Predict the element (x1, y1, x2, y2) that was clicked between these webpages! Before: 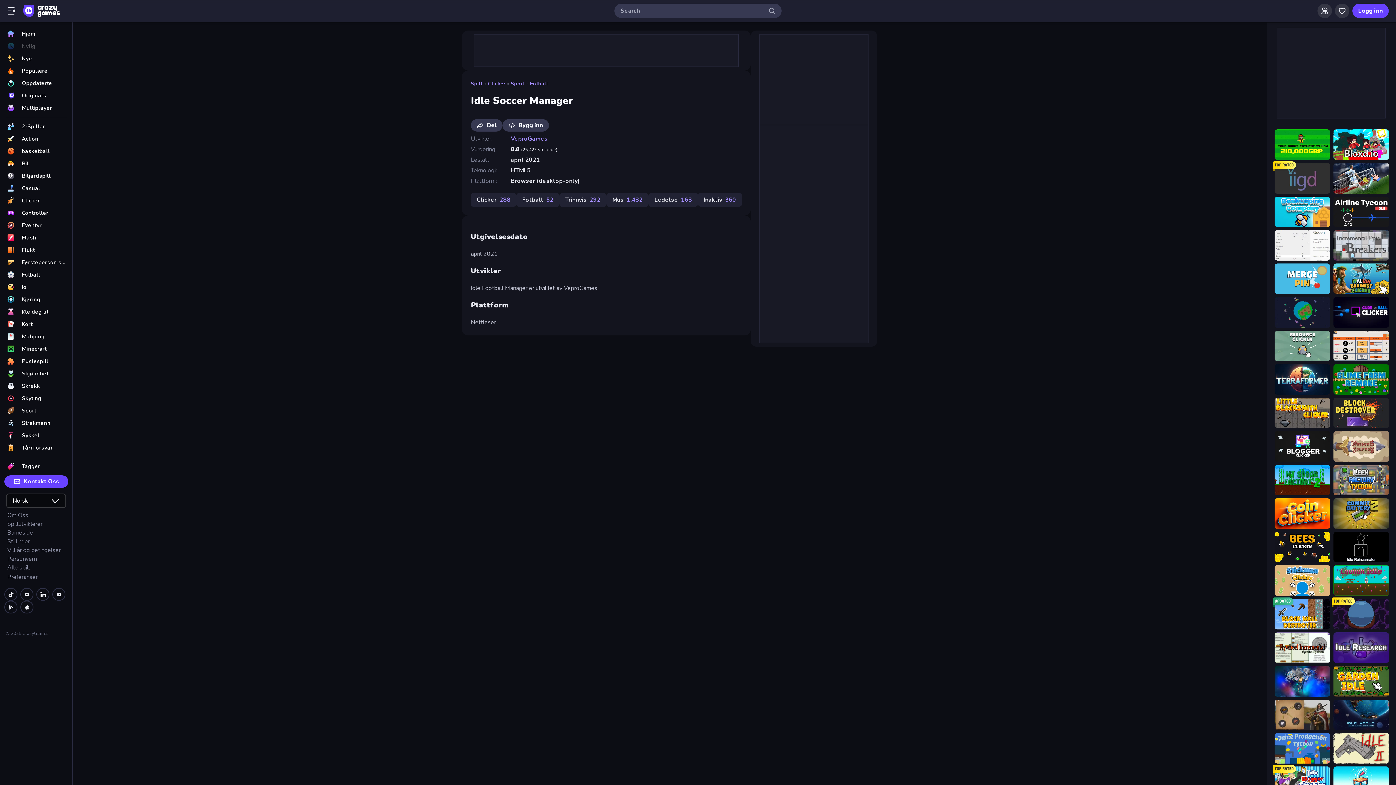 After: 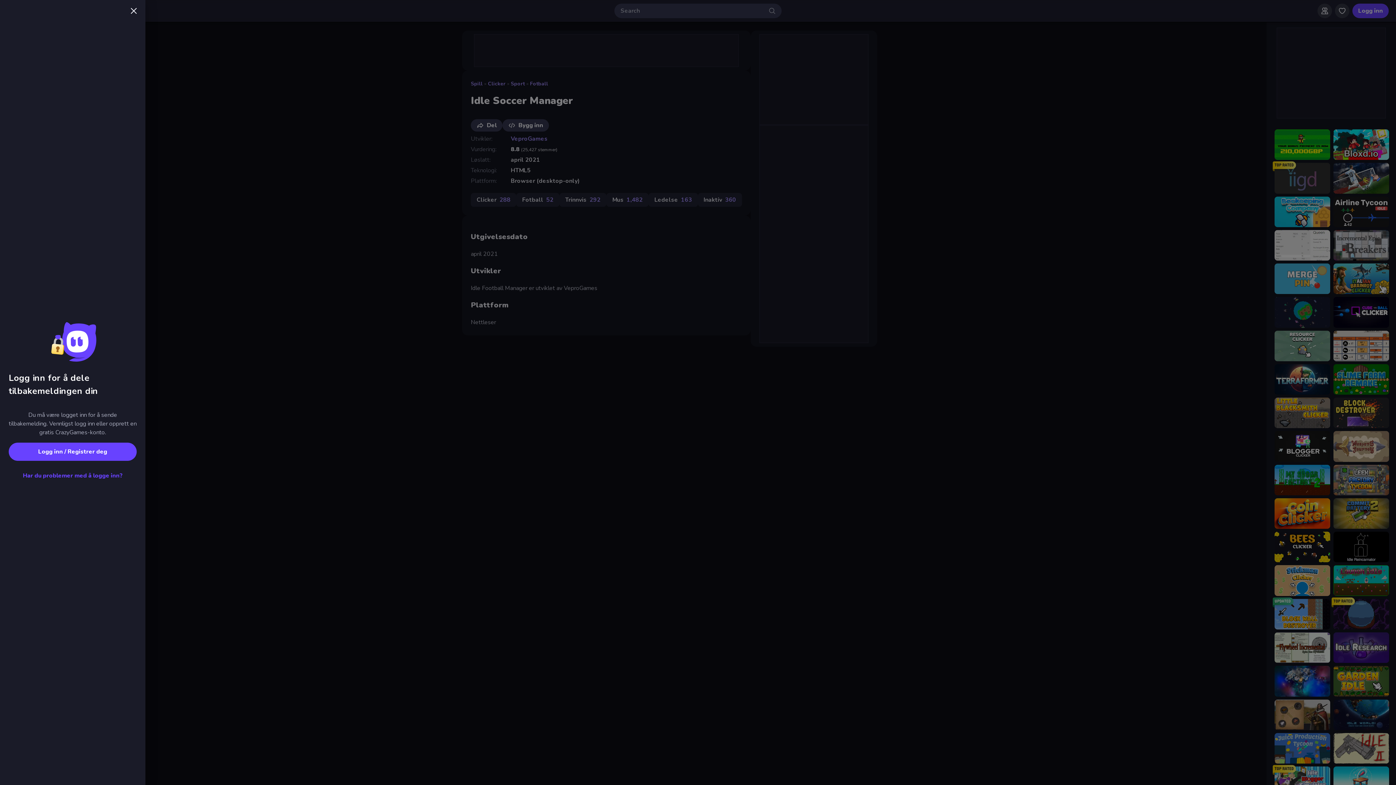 Action: bbox: (4, 475, 68, 488) label: Kontakt Oss